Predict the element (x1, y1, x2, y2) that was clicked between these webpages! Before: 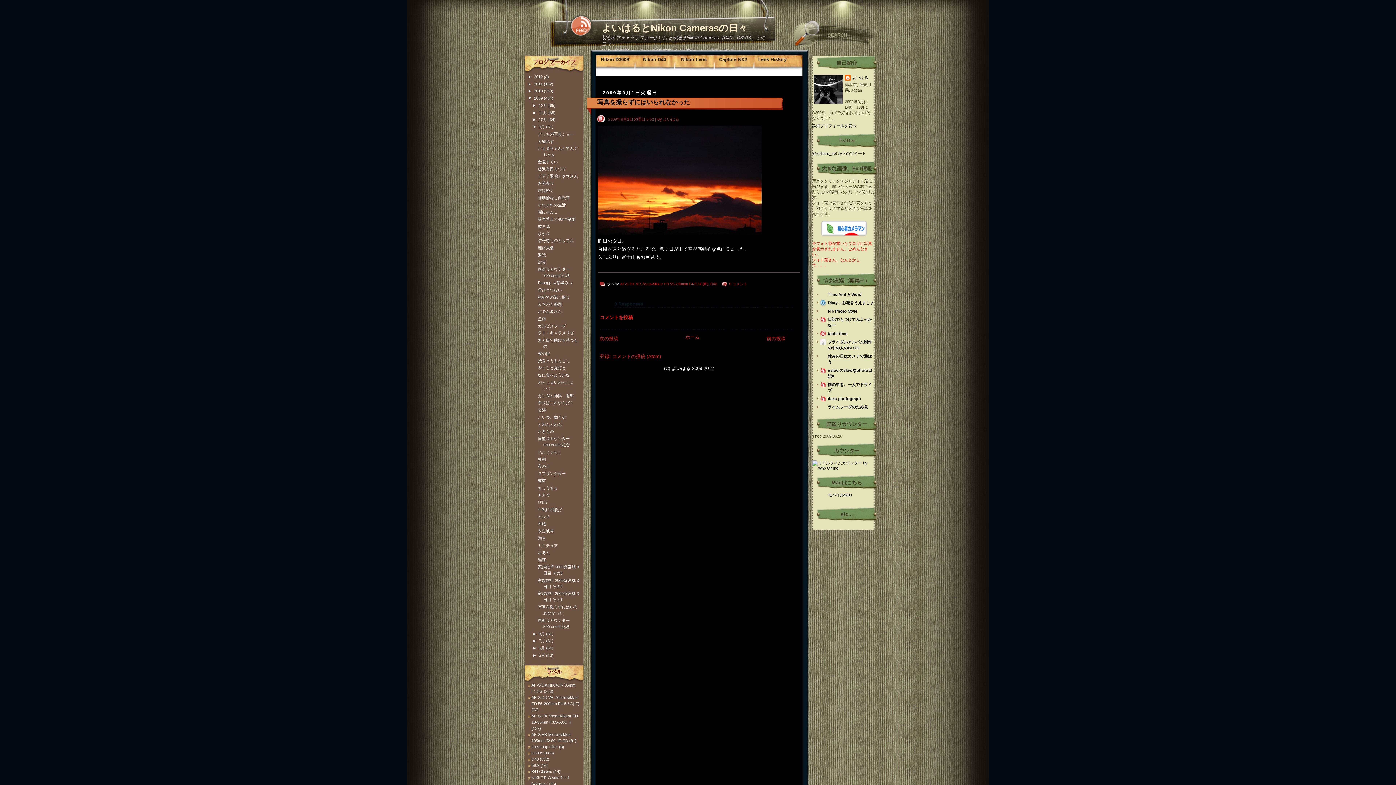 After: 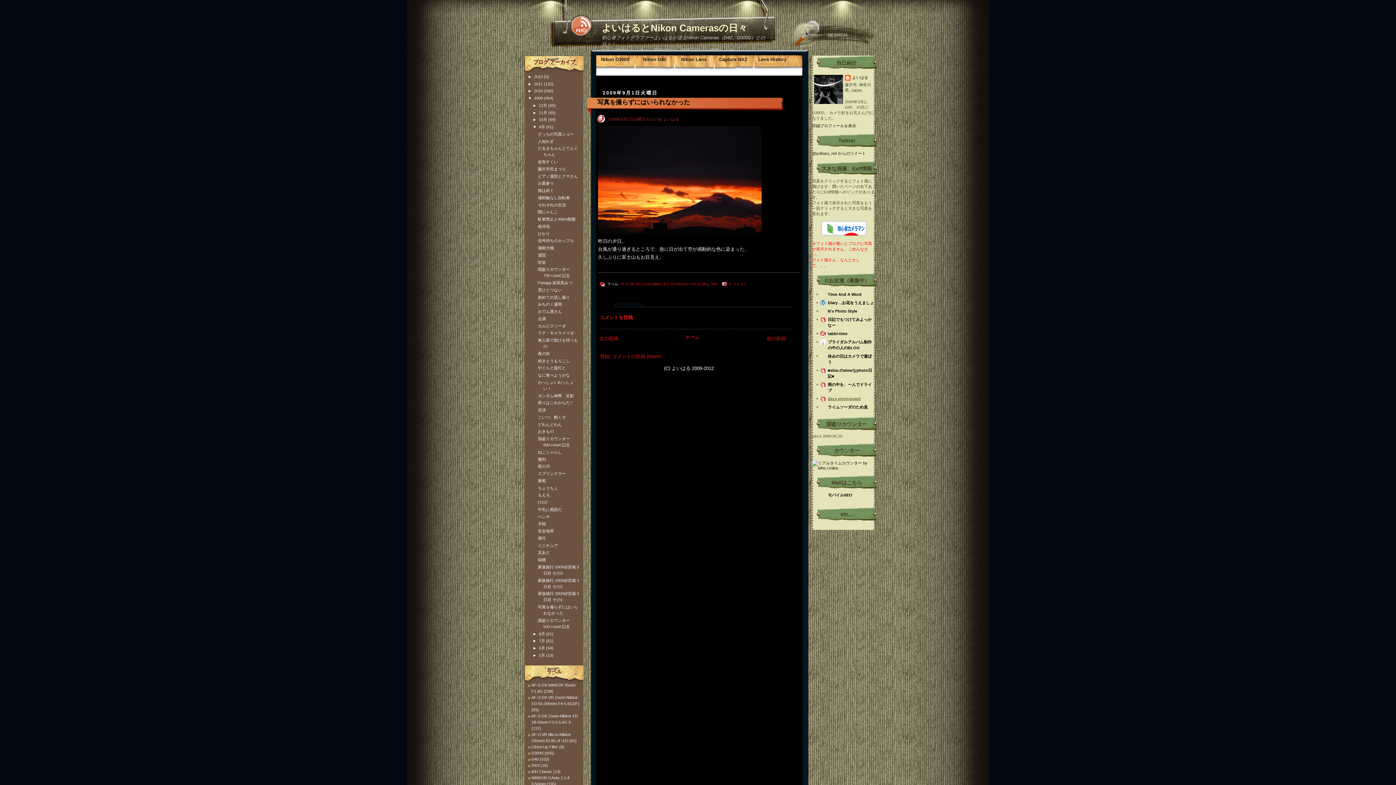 Action: bbox: (828, 396, 861, 400) label: dazs photograph